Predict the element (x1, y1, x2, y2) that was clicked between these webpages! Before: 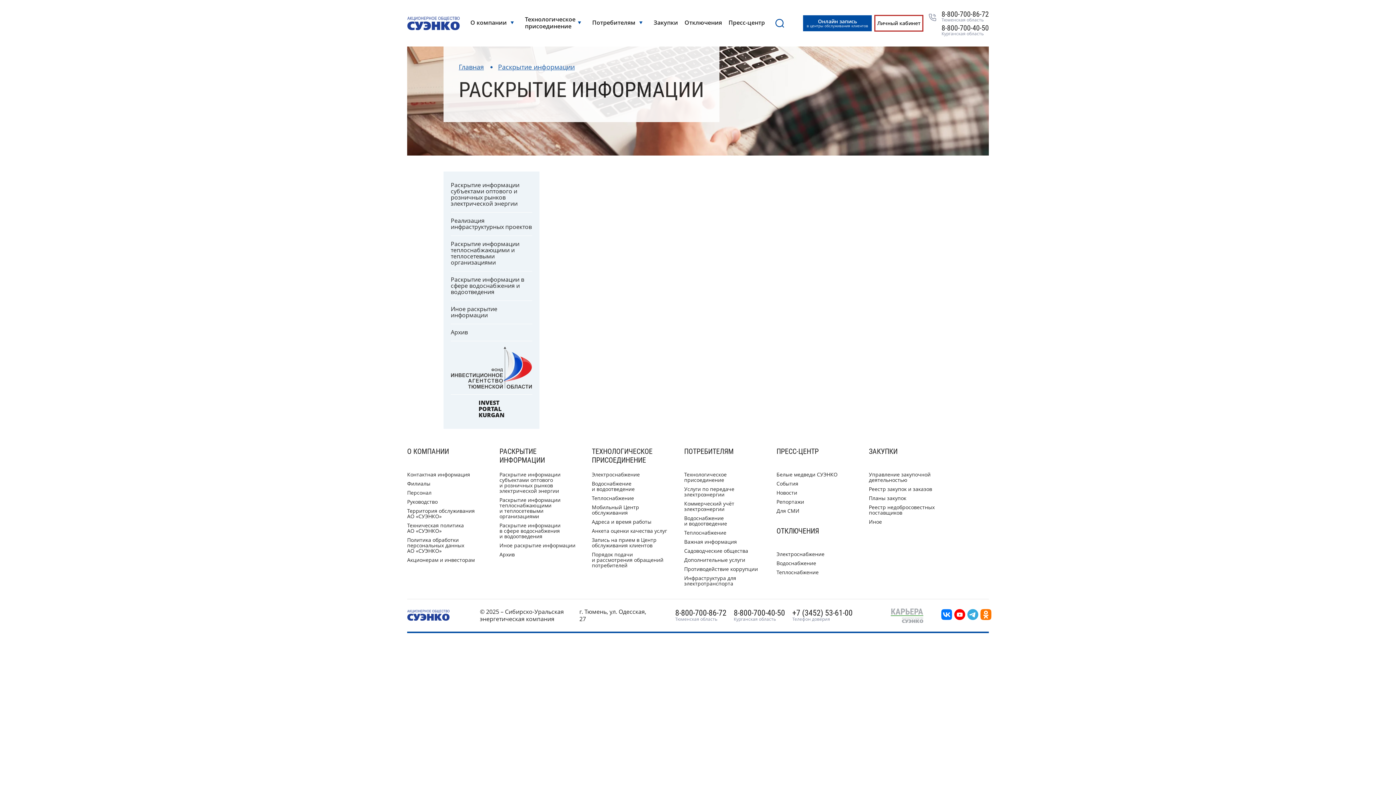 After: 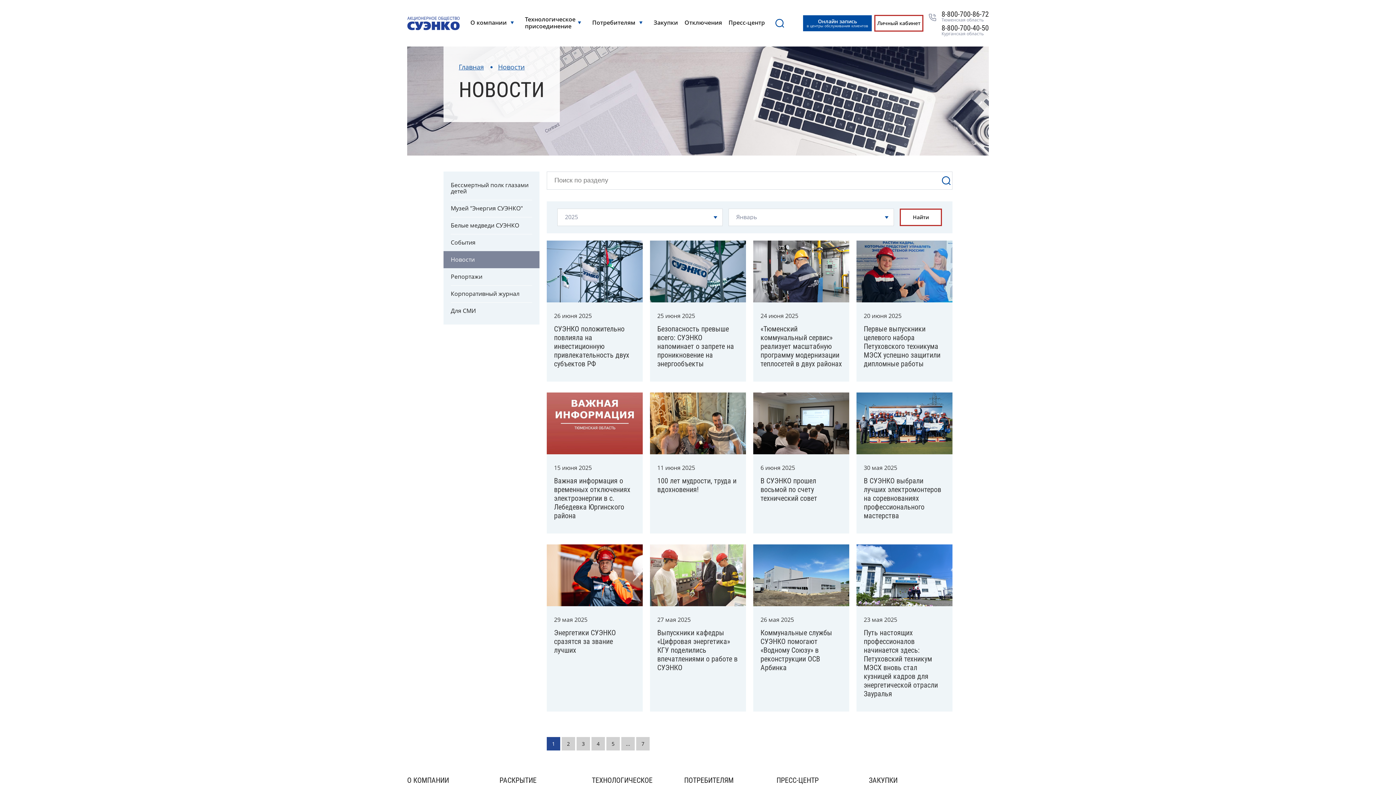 Action: bbox: (776, 489, 797, 496) label: Новости